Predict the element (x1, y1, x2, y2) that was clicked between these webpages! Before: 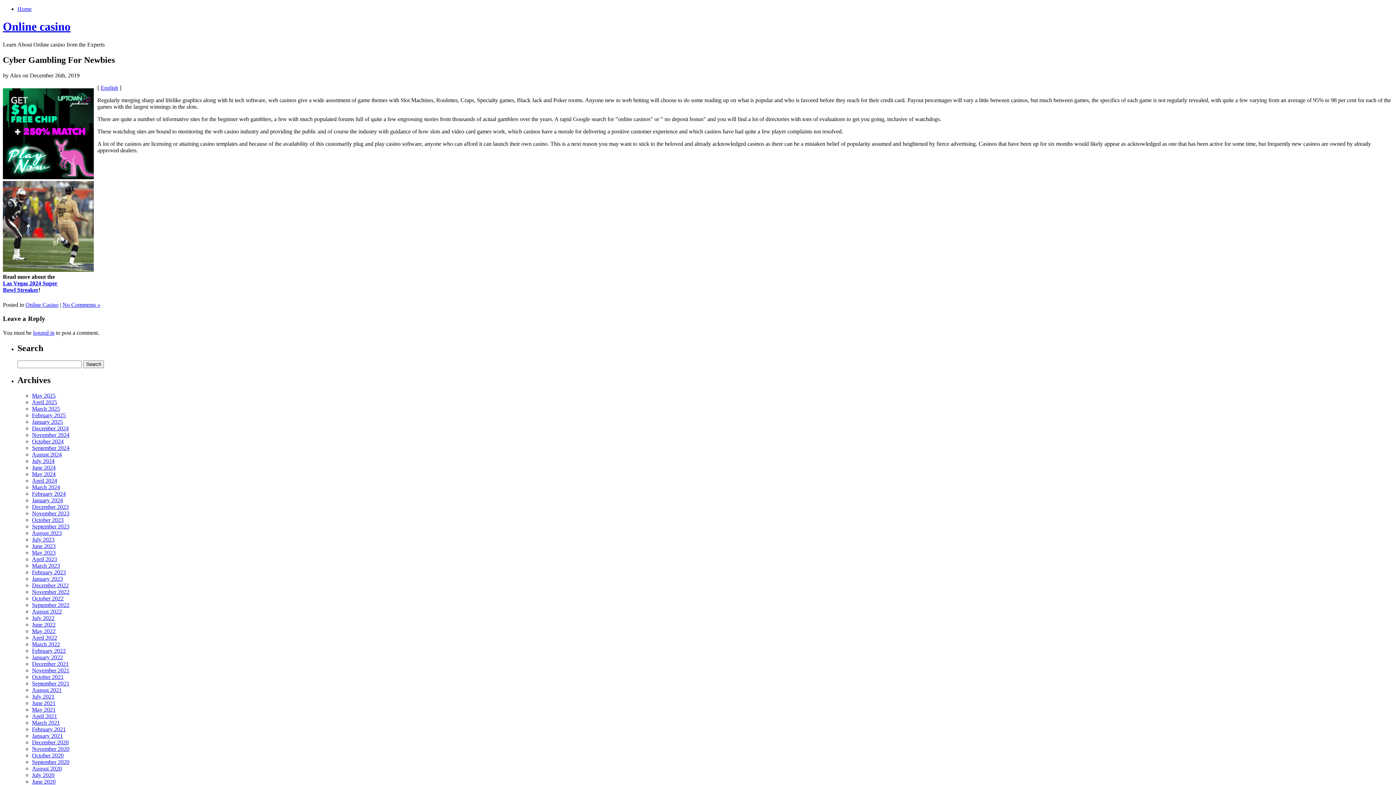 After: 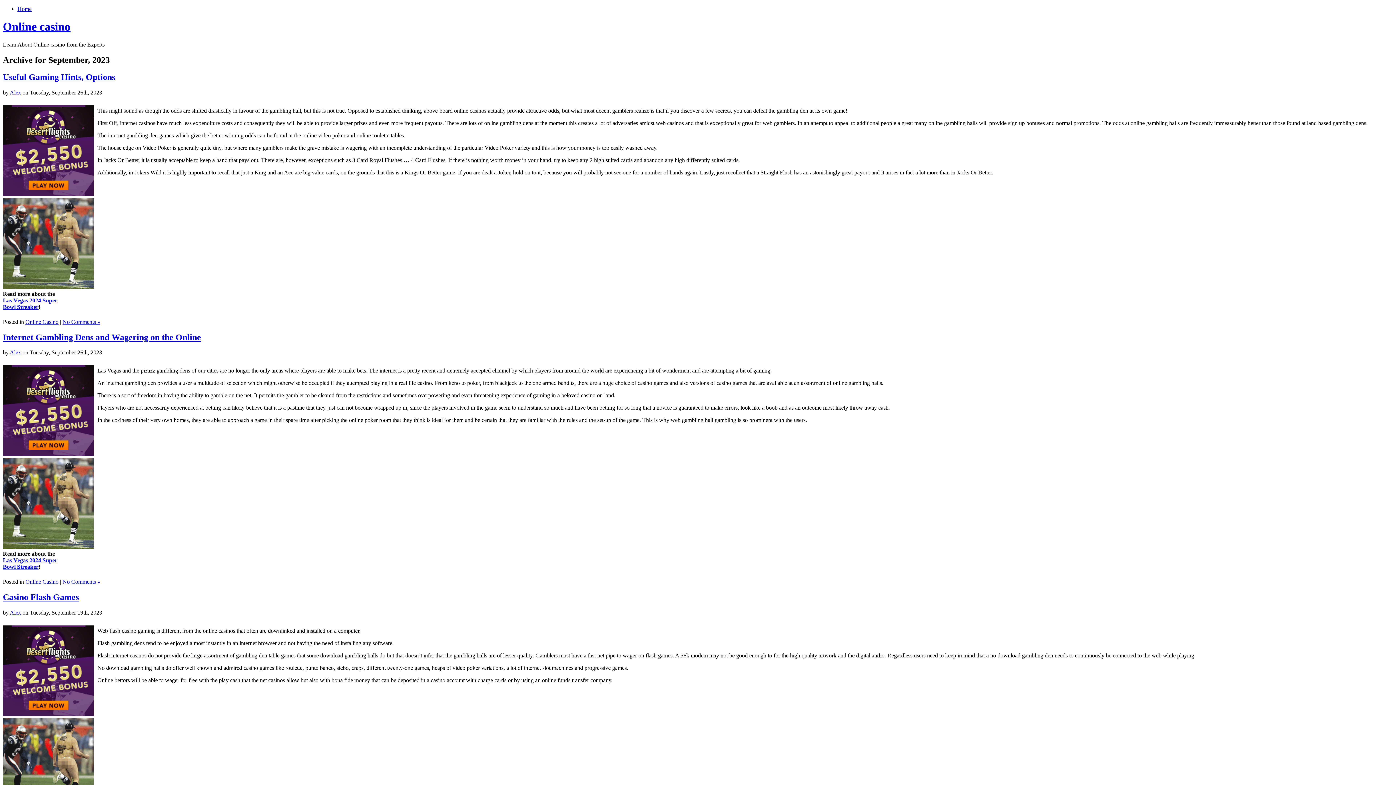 Action: bbox: (32, 523, 69, 529) label: September 2023